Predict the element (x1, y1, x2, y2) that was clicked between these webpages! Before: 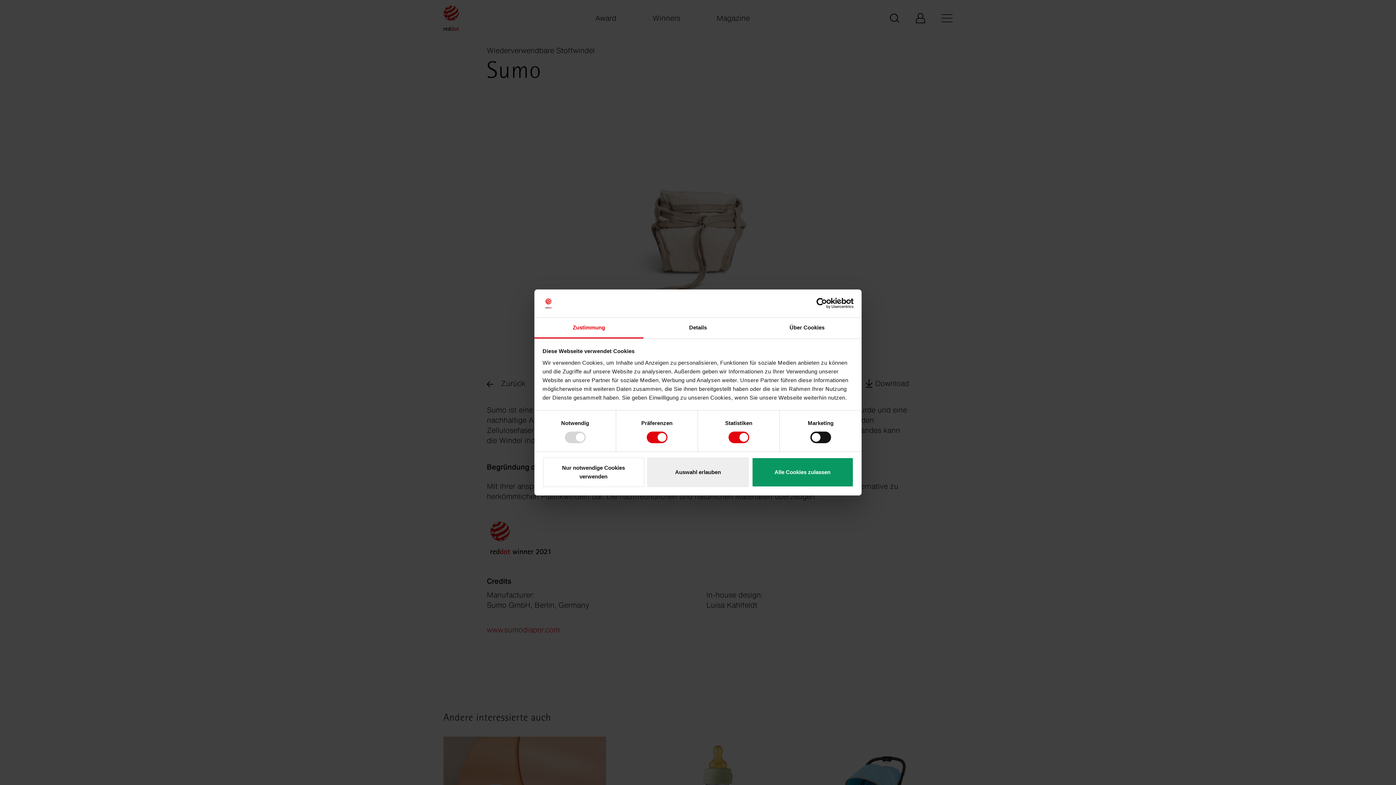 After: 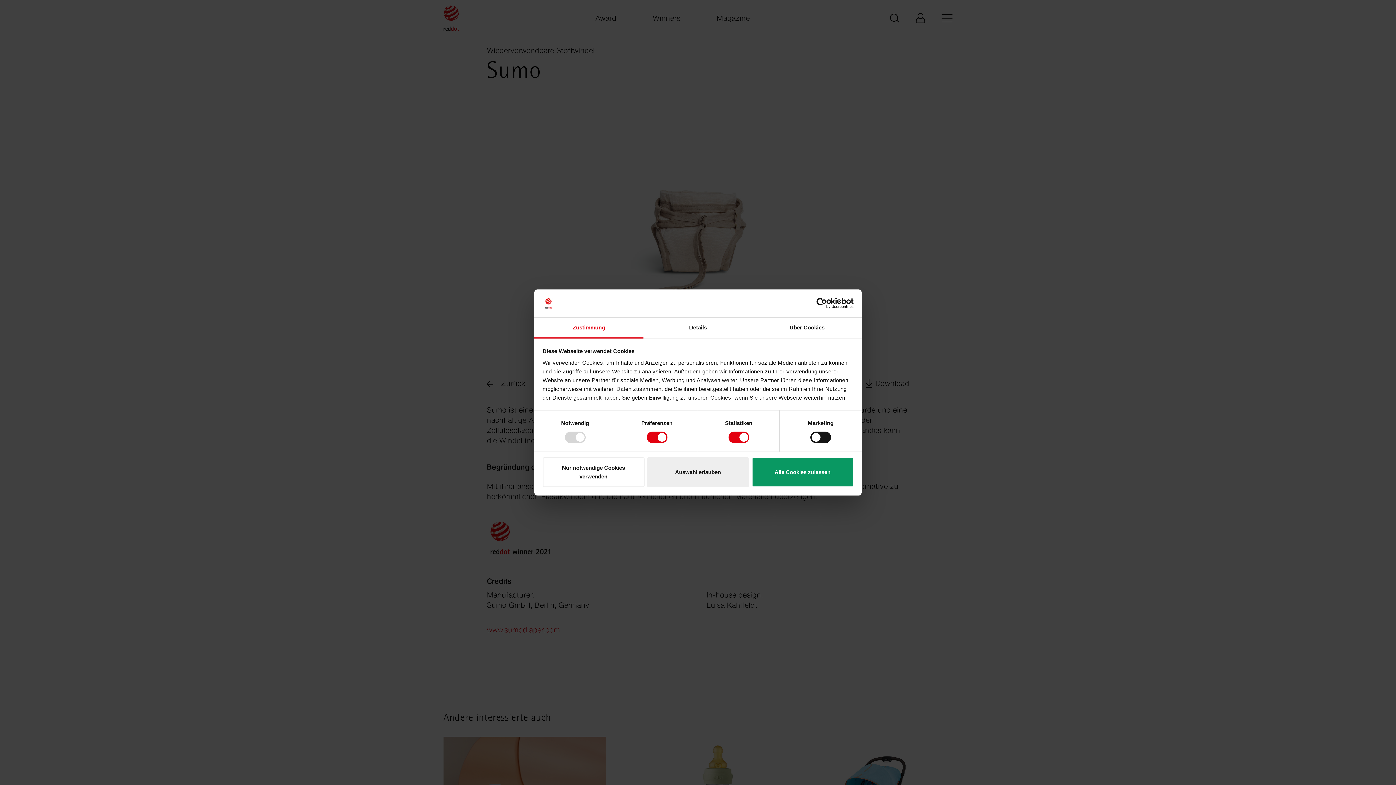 Action: label: Usercentrics Cookiebot - opens in a new window bbox: (790, 298, 853, 309)